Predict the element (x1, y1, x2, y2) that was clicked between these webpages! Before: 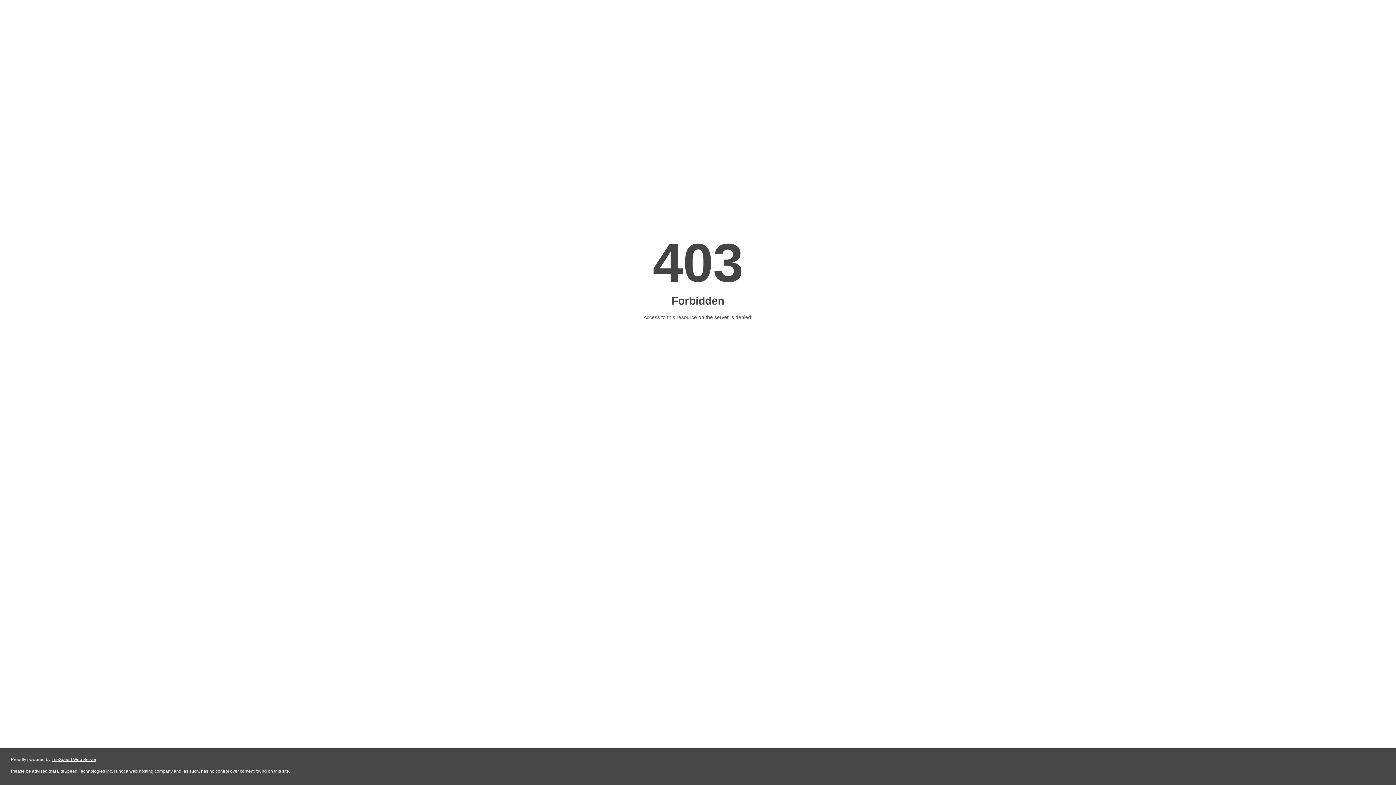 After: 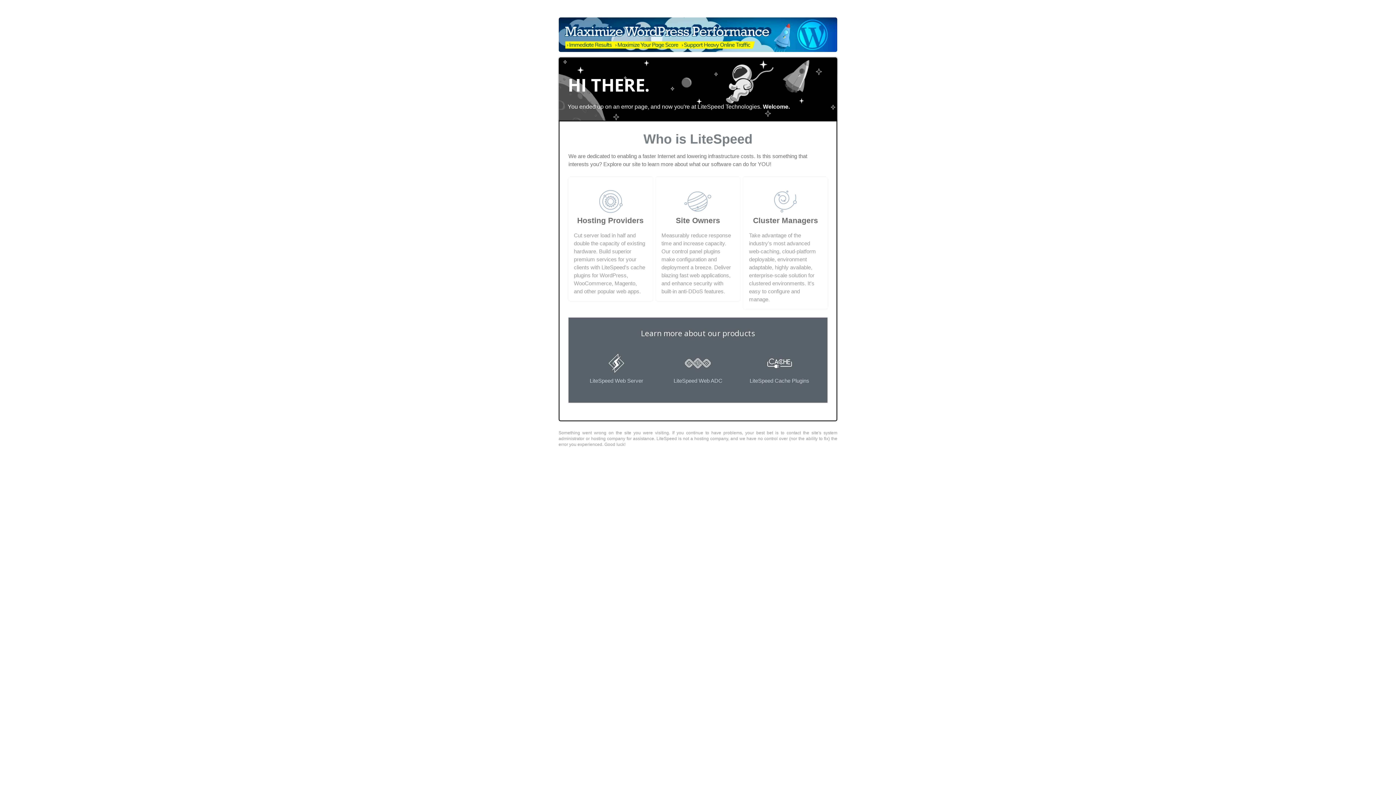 Action: label: LiteSpeed Web Server bbox: (51, 757, 96, 762)